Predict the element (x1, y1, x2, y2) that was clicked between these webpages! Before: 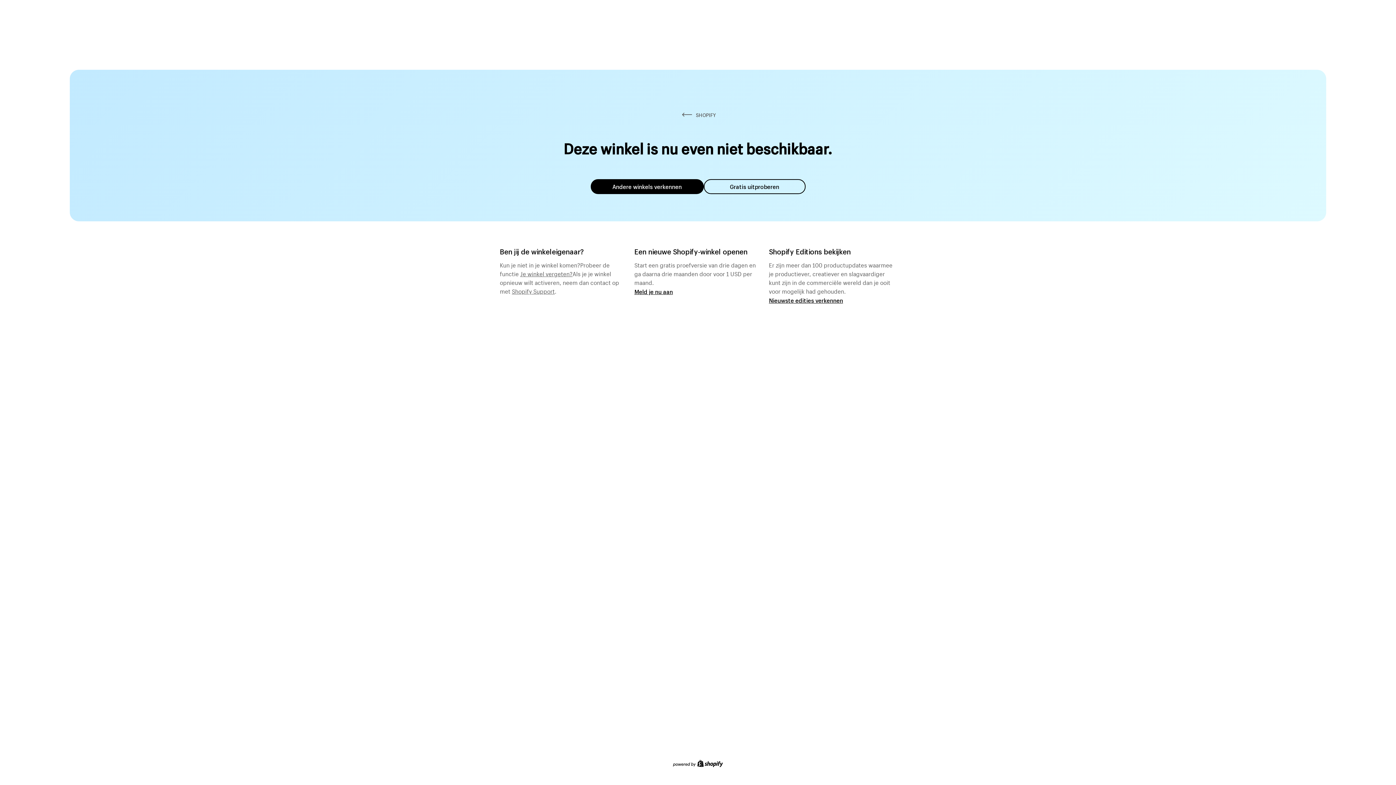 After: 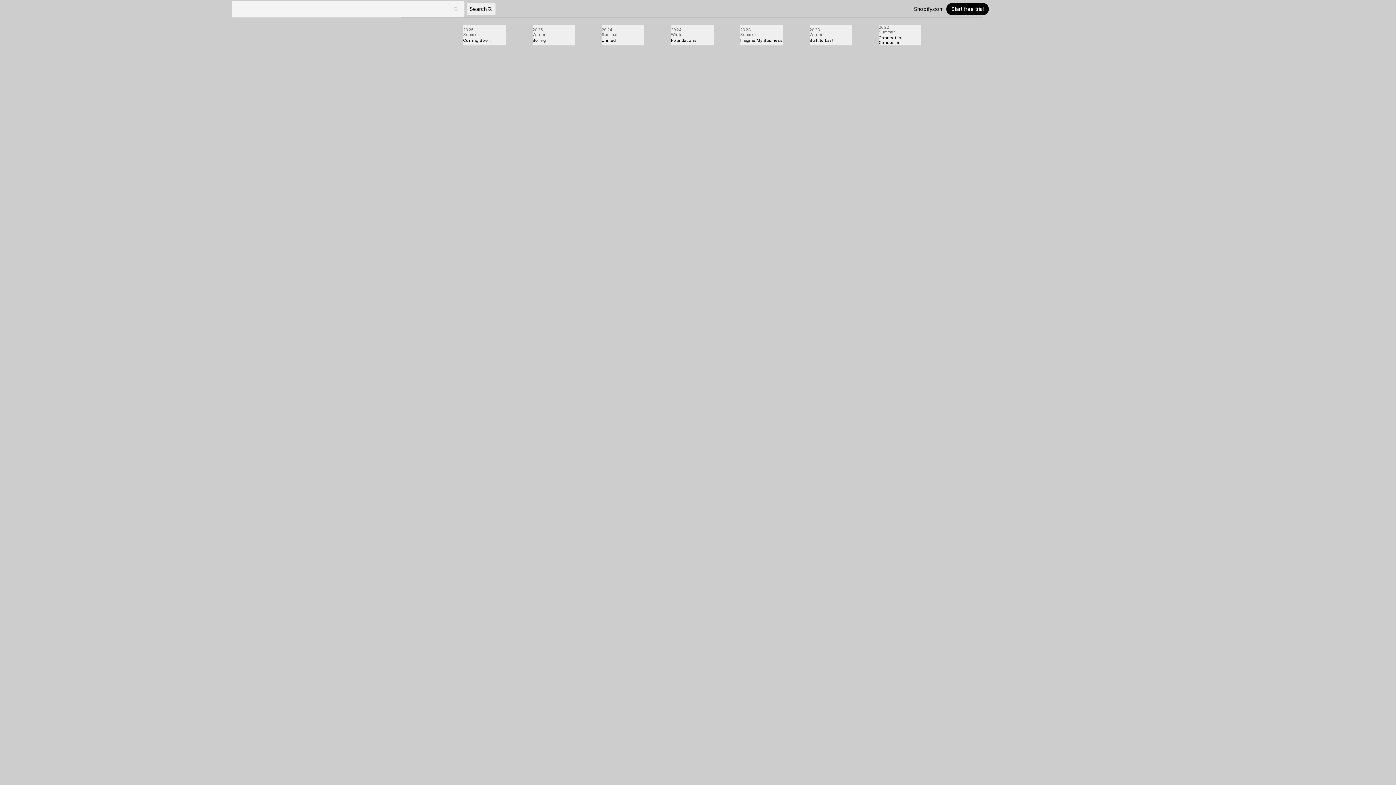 Action: bbox: (769, 296, 843, 304) label: Nieuwste edities verkennen